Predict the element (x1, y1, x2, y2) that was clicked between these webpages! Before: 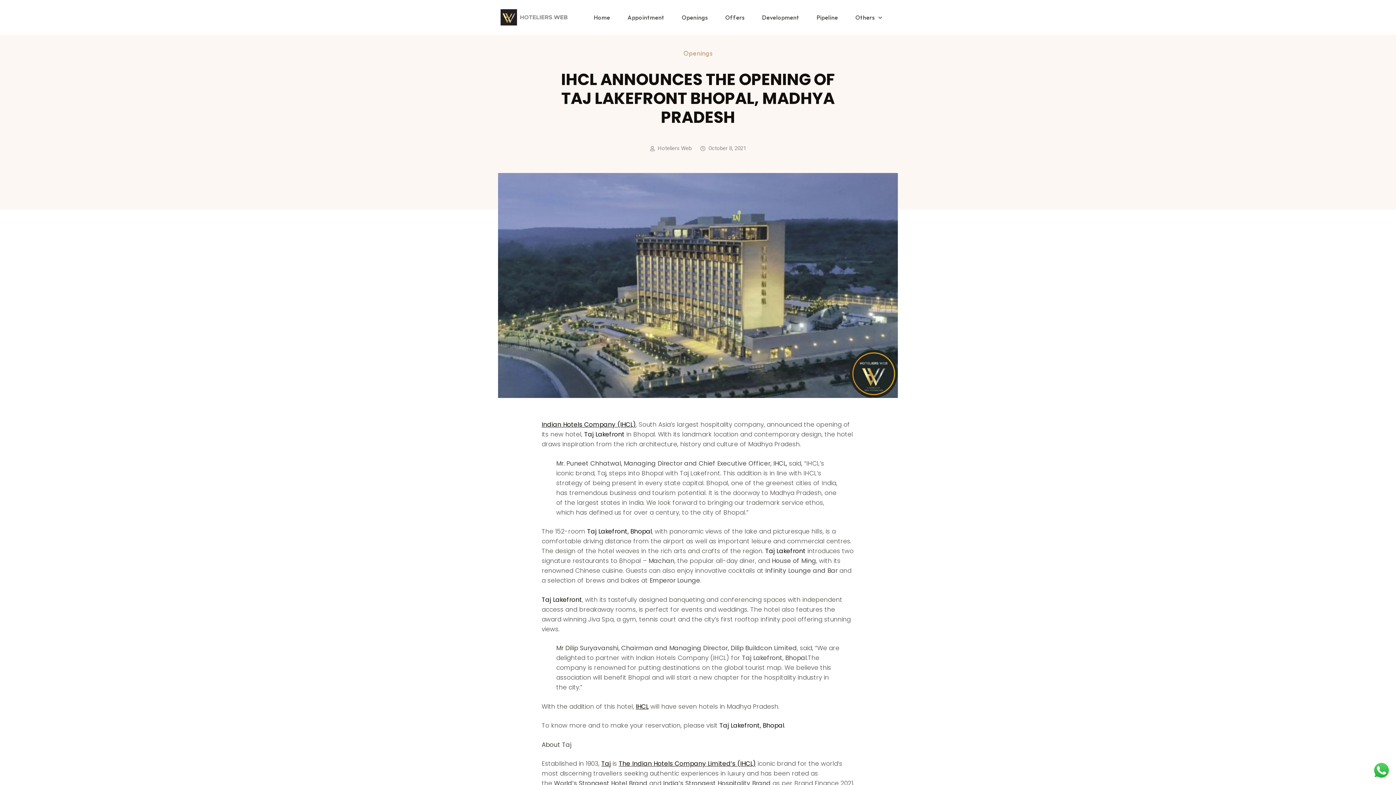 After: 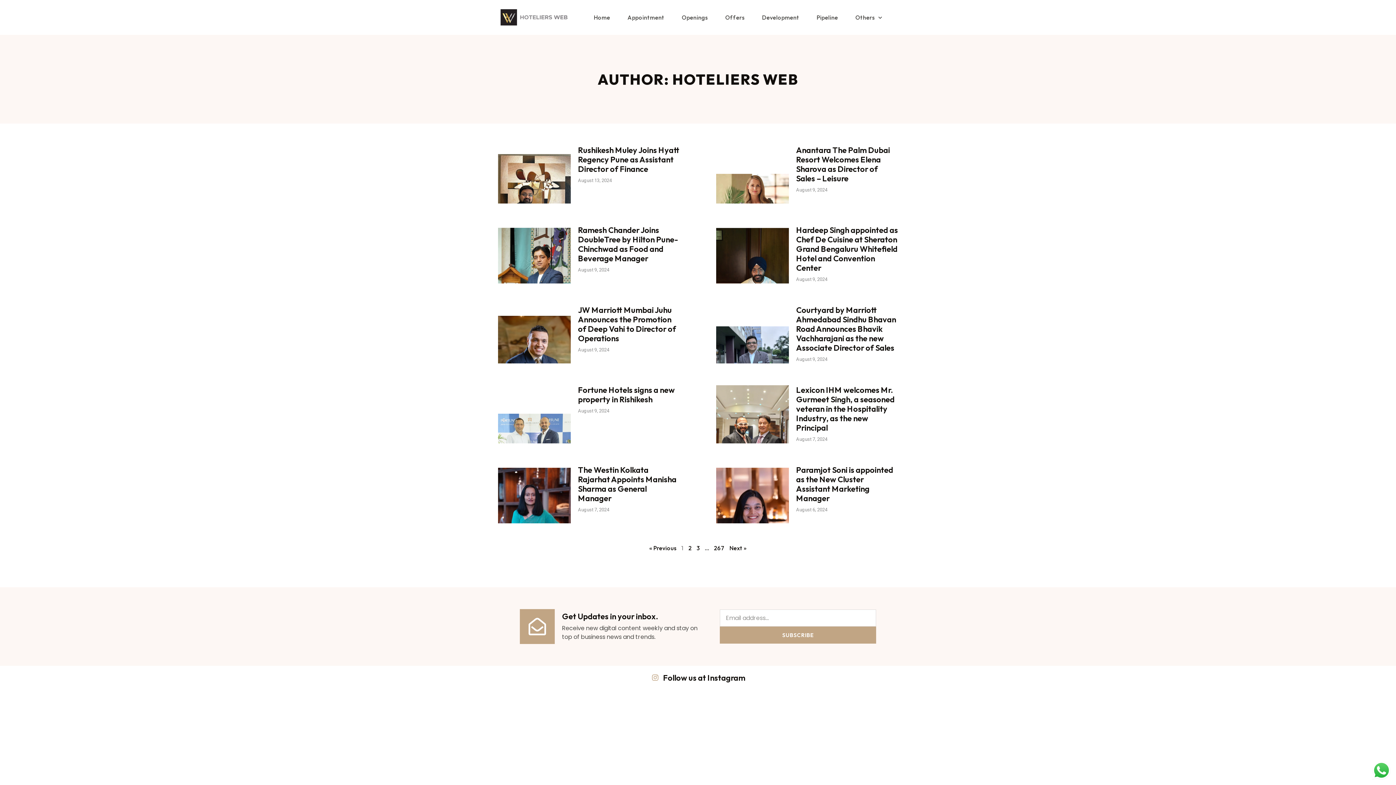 Action: label: Hoteliers Web bbox: (650, 145, 691, 151)